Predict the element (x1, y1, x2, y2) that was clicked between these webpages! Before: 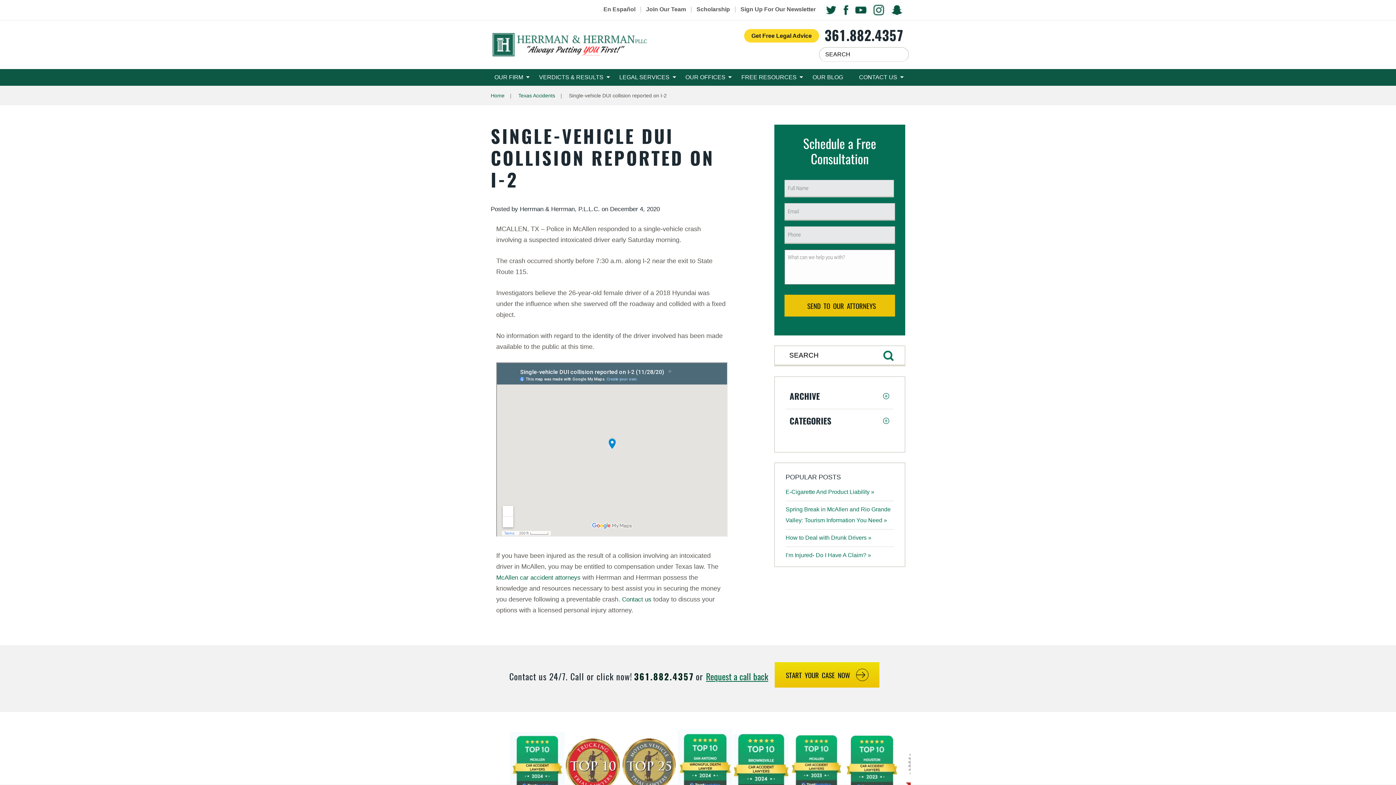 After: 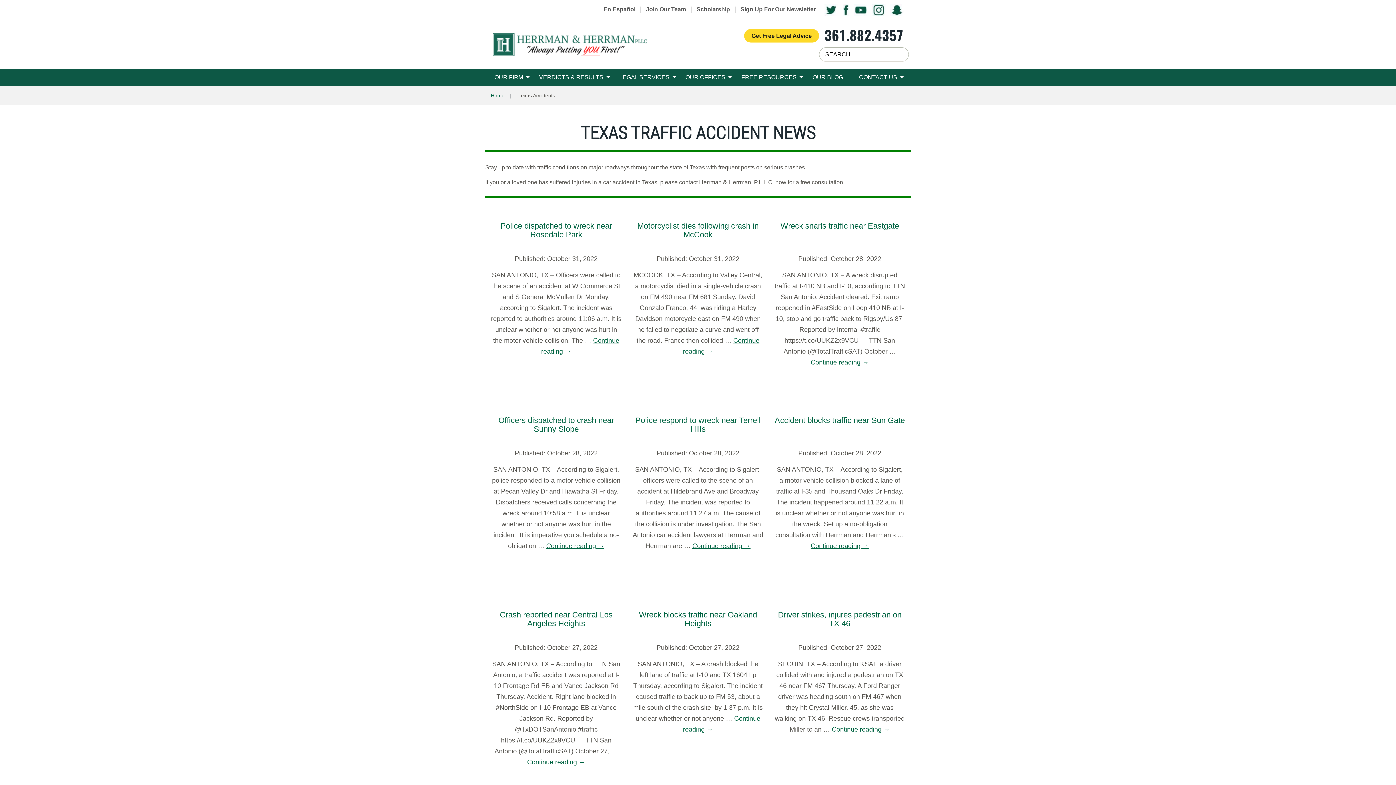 Action: bbox: (518, 92, 567, 98) label: Texas Accidents